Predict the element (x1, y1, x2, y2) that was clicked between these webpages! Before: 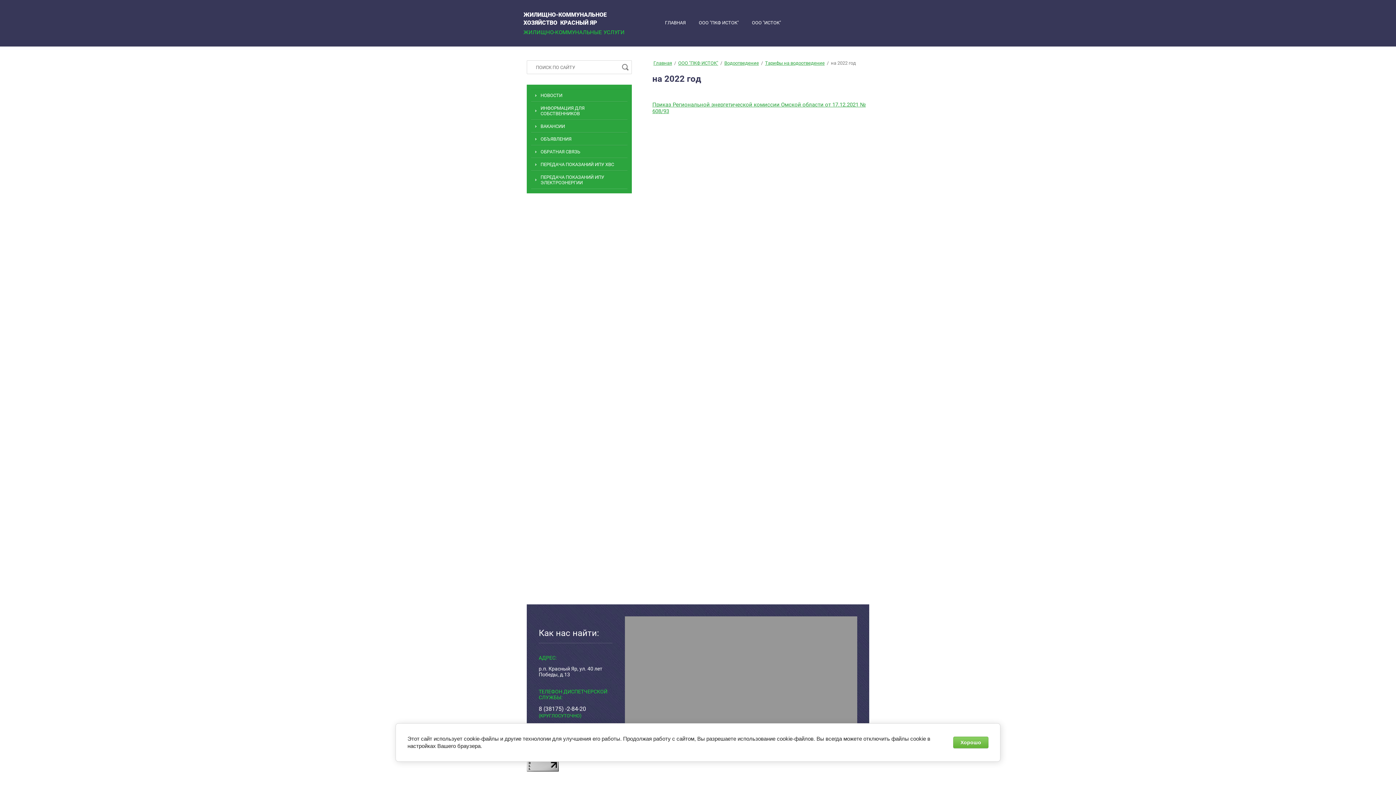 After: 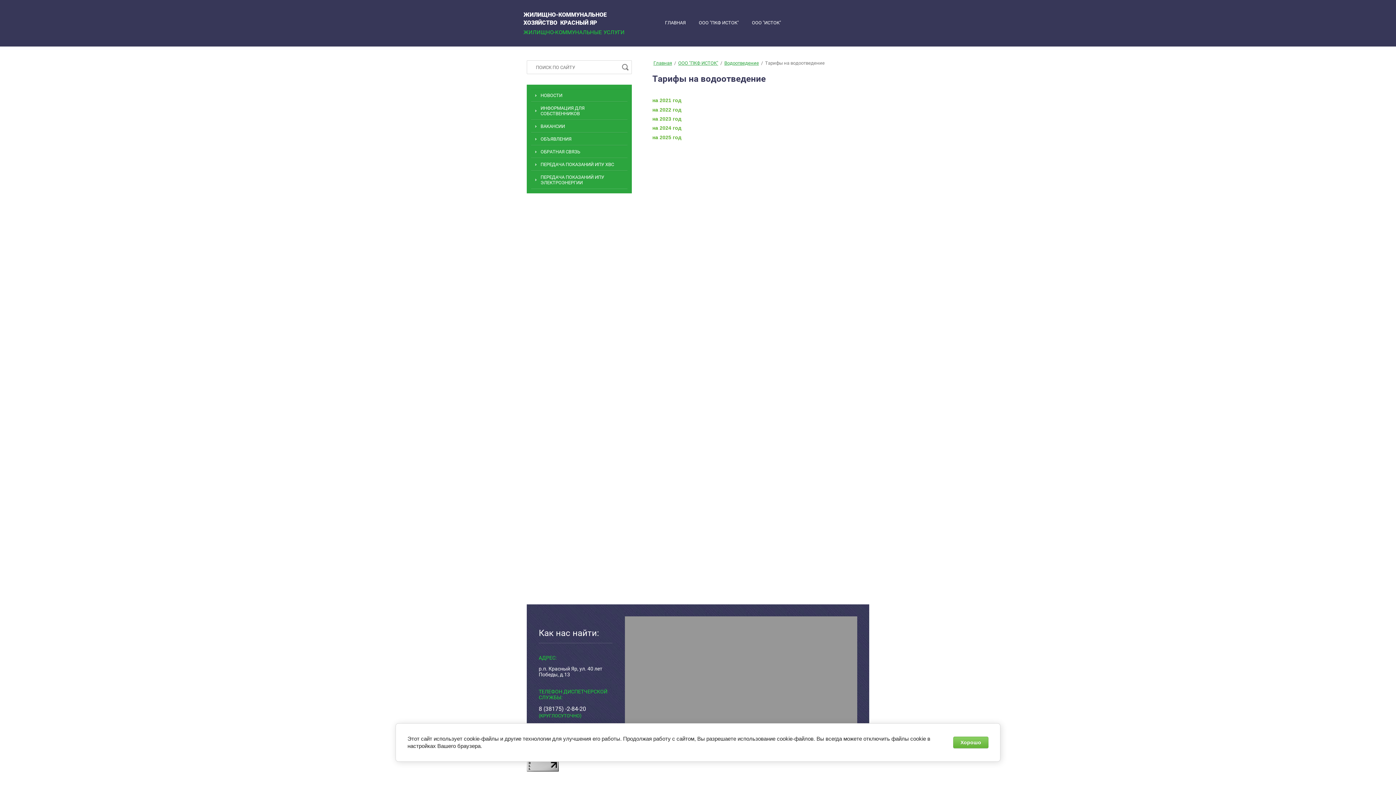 Action: label: Тарифы на водоотведение bbox: (764, 59, 825, 66)